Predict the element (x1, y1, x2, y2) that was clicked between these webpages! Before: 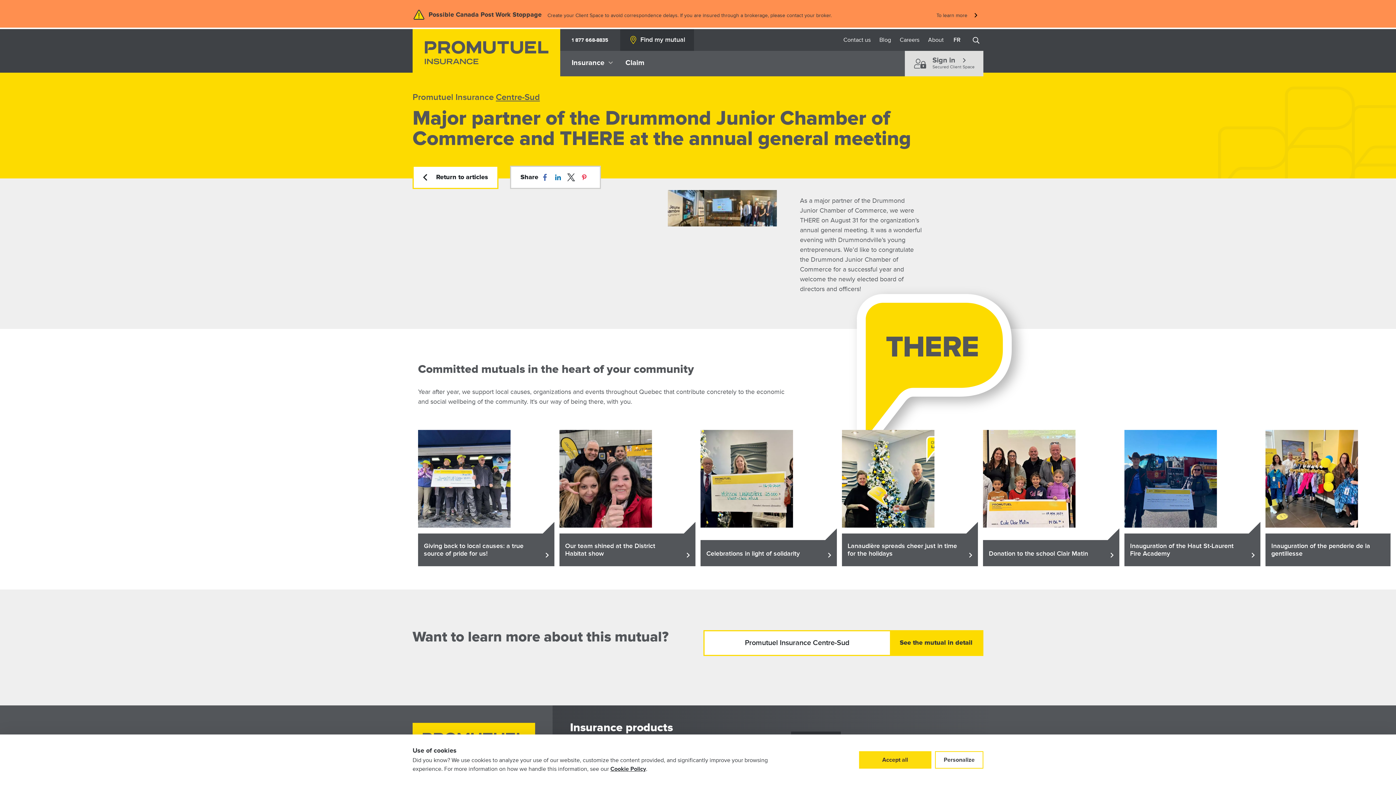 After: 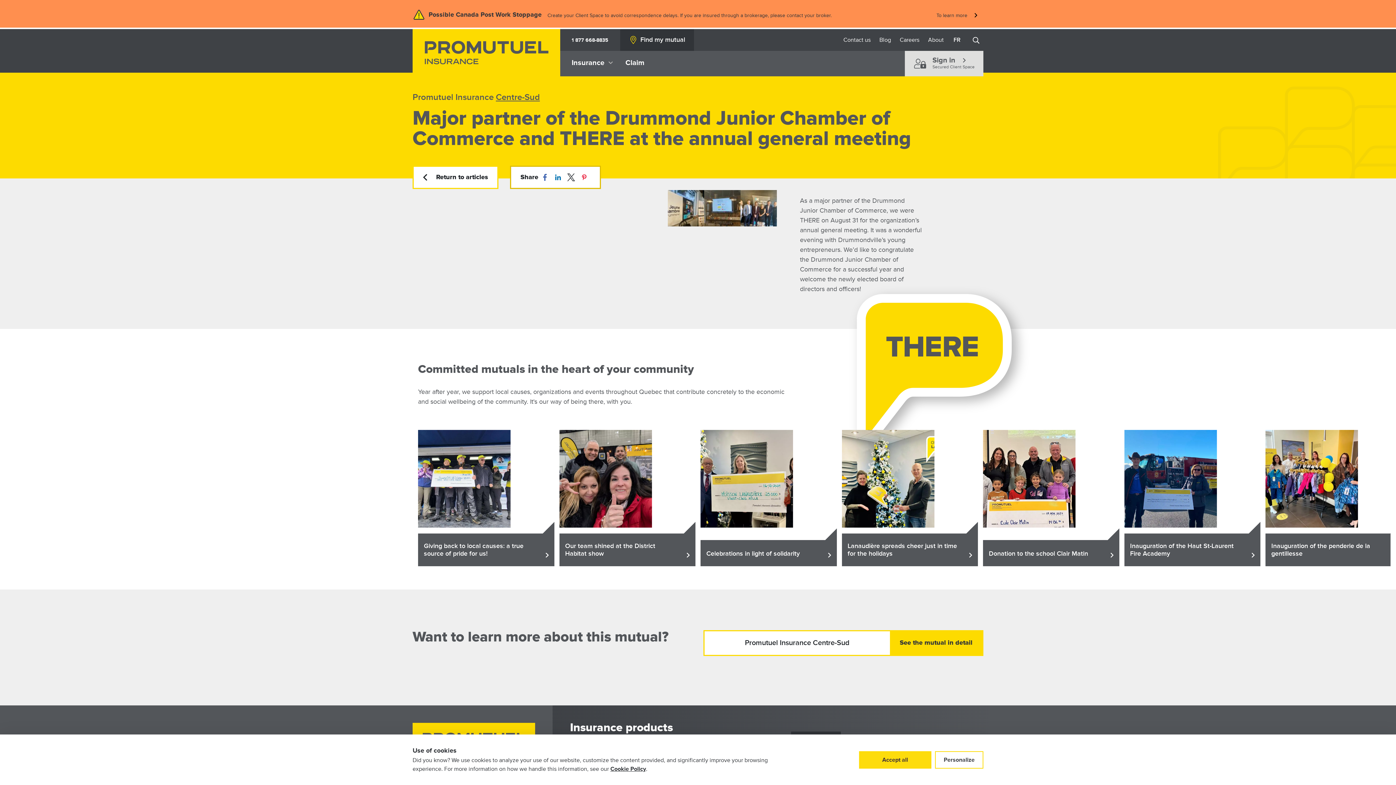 Action: bbox: (566, 172, 576, 182) label: Share to X